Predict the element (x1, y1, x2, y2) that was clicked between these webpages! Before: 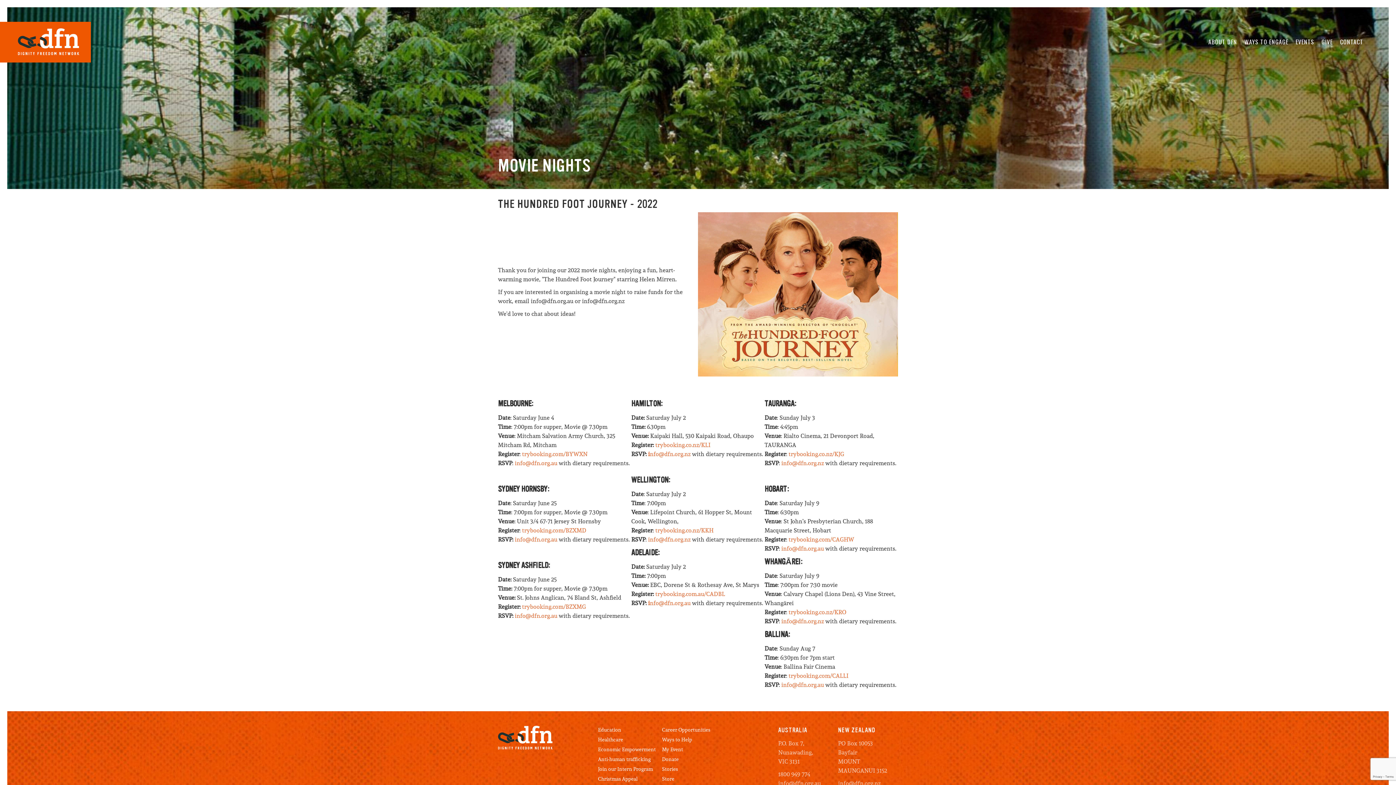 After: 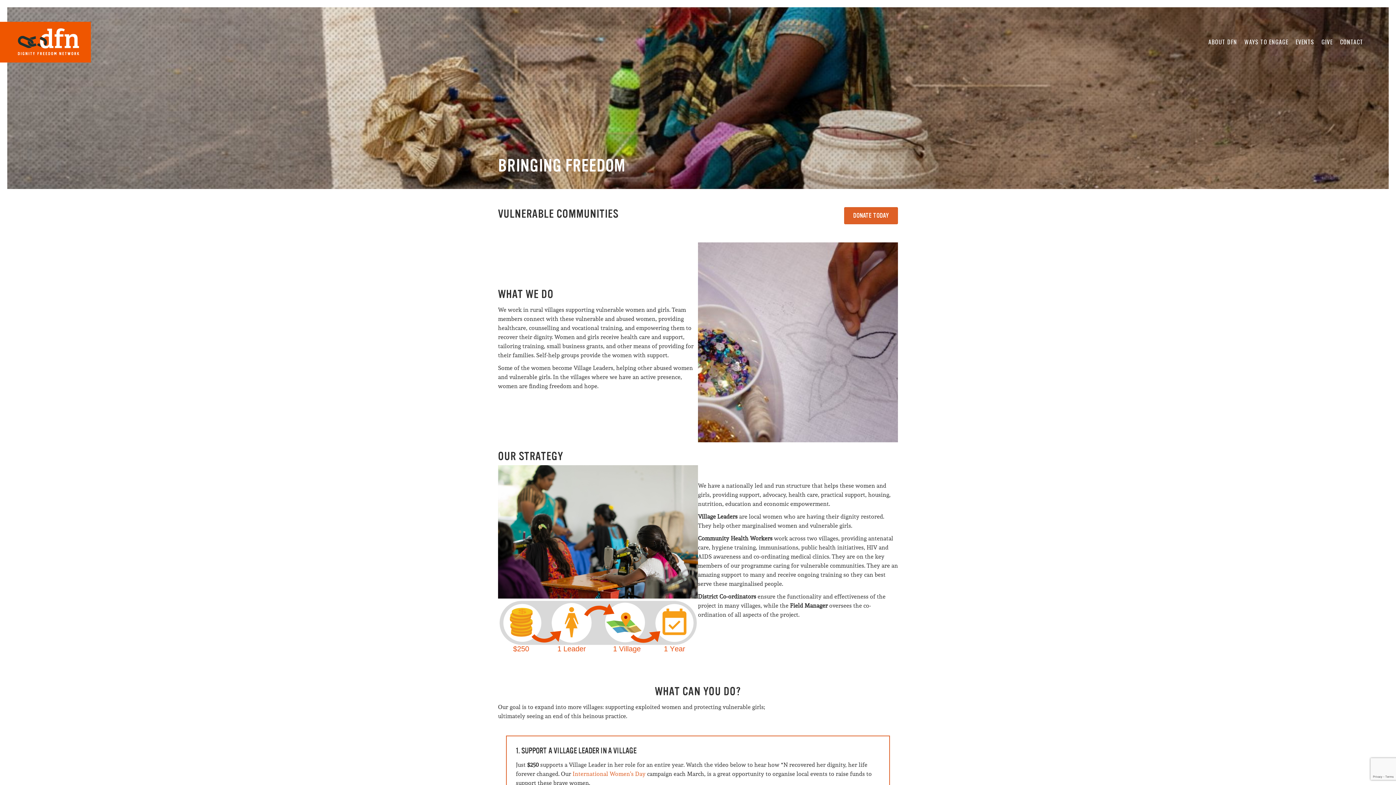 Action: bbox: (598, 755, 662, 765) label: Anti-human trafficking